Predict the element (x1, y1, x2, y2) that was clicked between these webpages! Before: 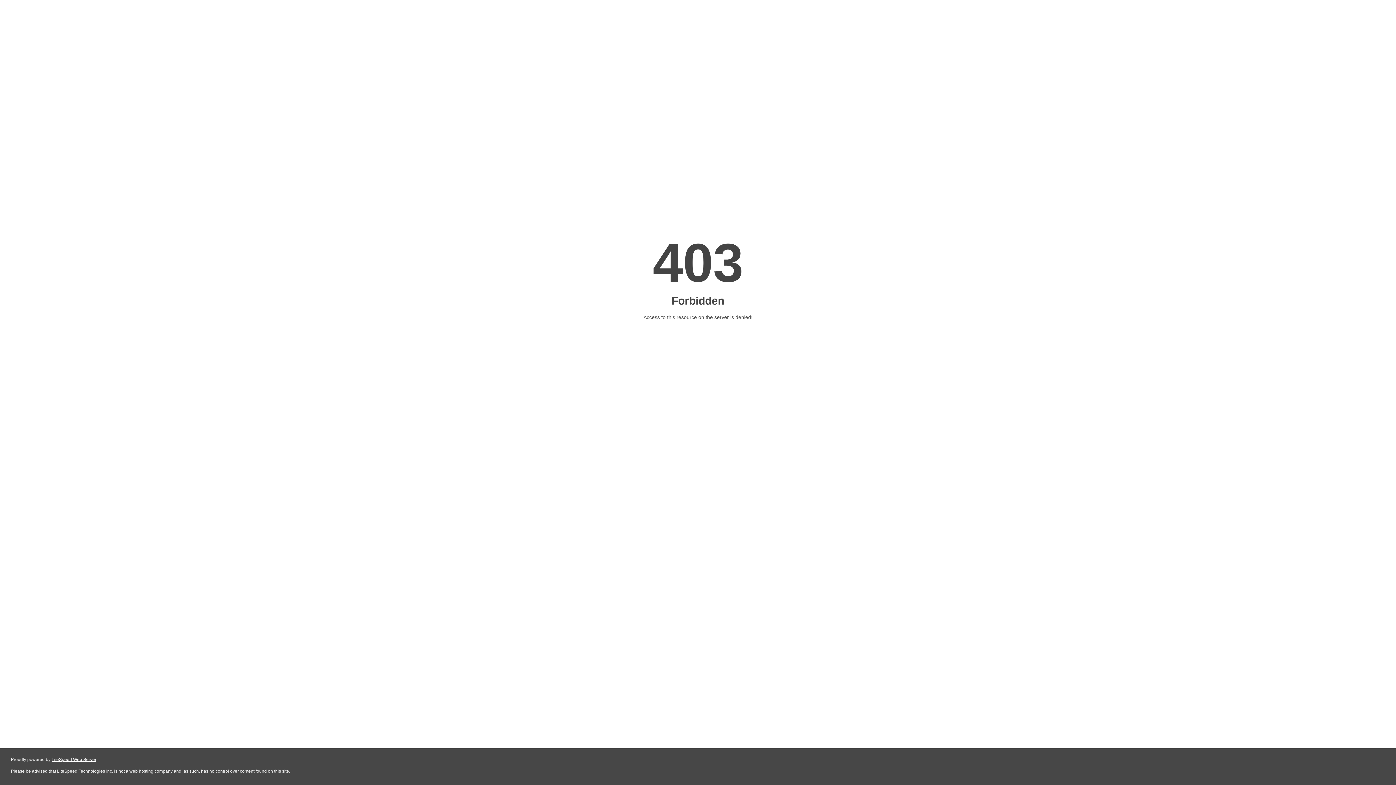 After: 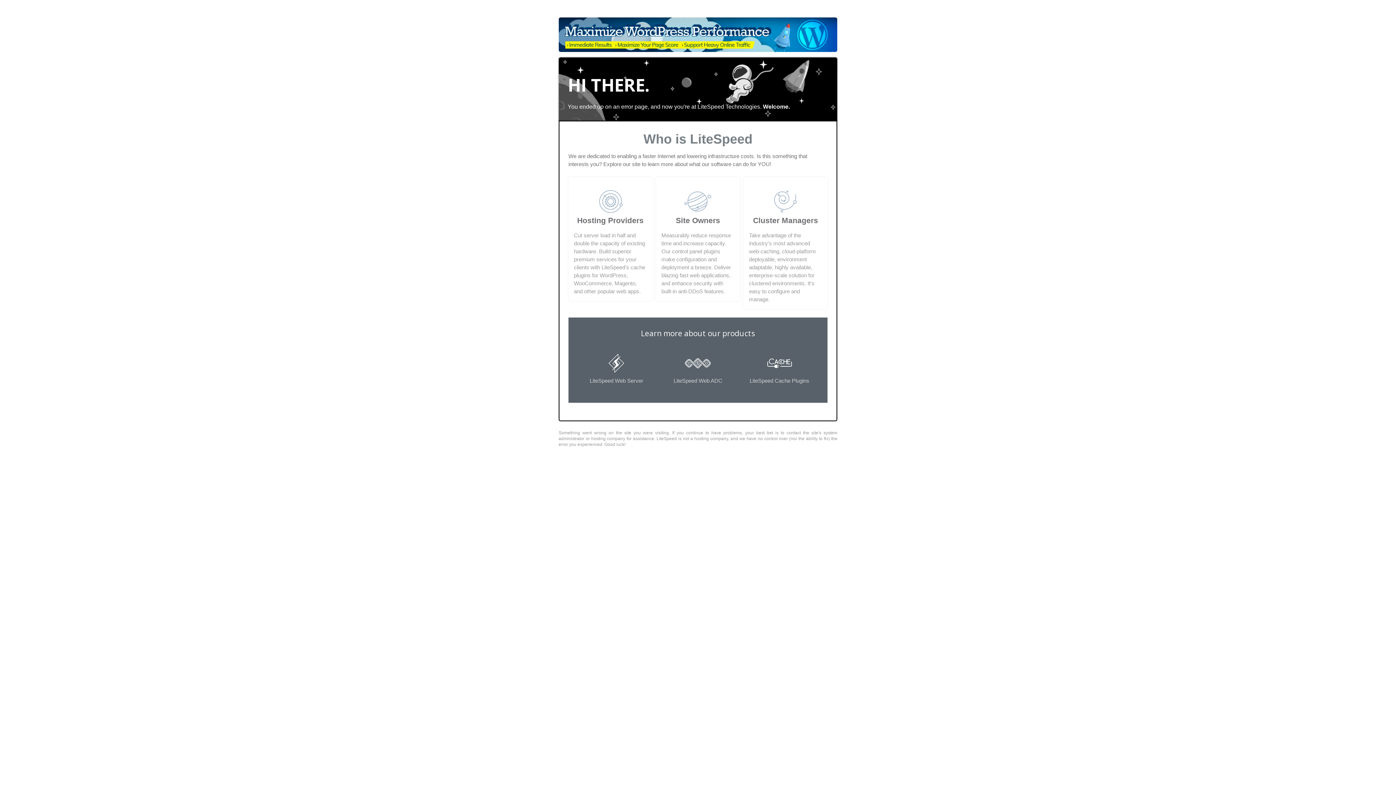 Action: label: LiteSpeed Web Server bbox: (51, 757, 96, 762)